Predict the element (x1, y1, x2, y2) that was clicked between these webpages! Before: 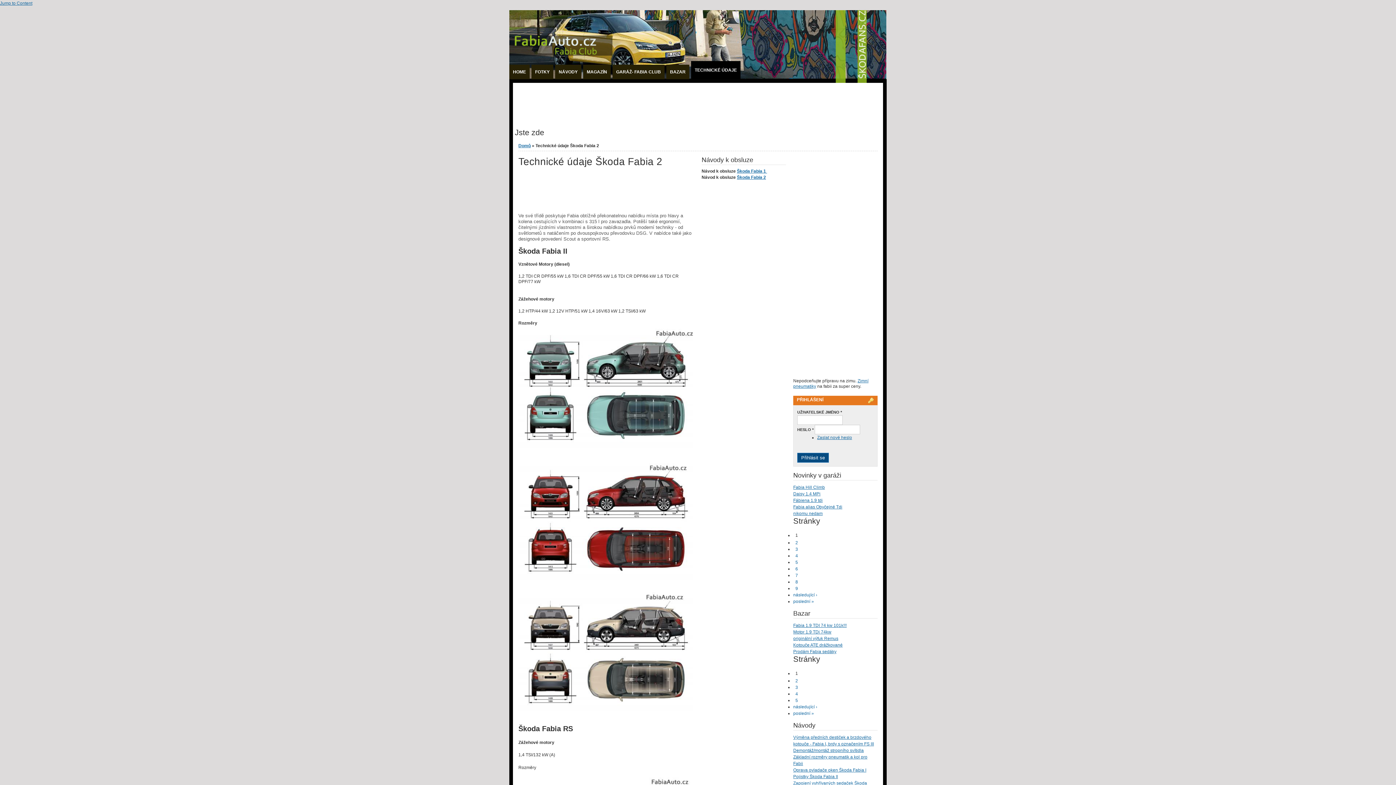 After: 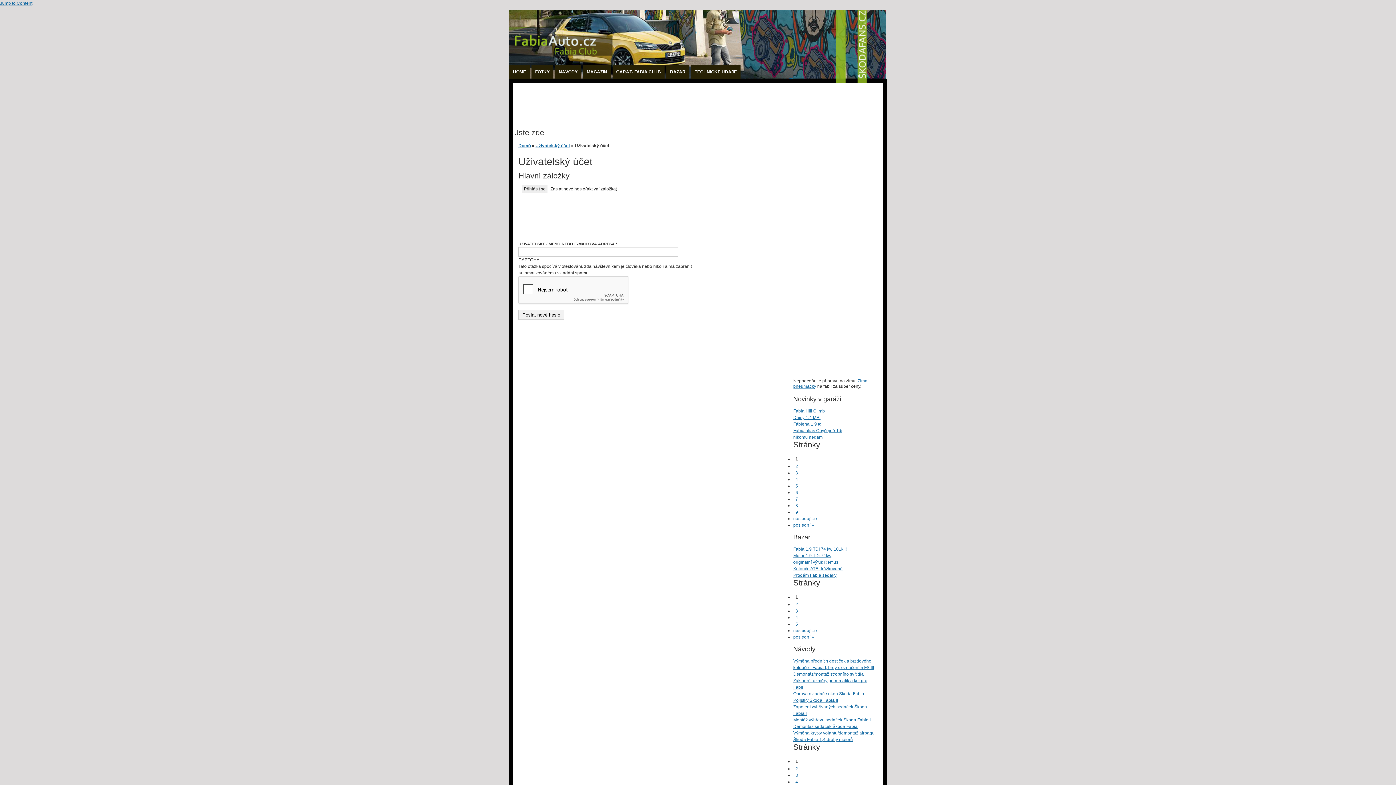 Action: label: Zaslat nové heslo bbox: (817, 435, 852, 440)